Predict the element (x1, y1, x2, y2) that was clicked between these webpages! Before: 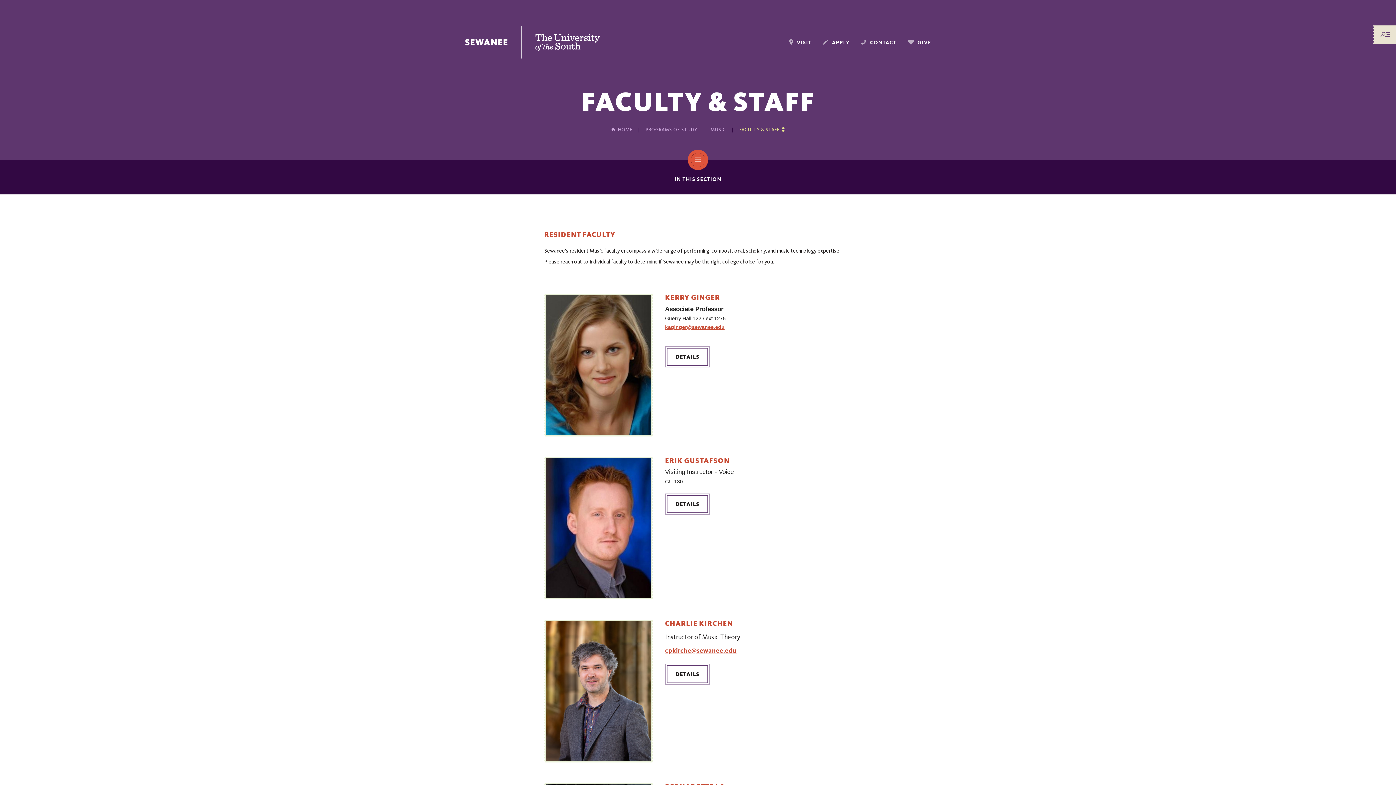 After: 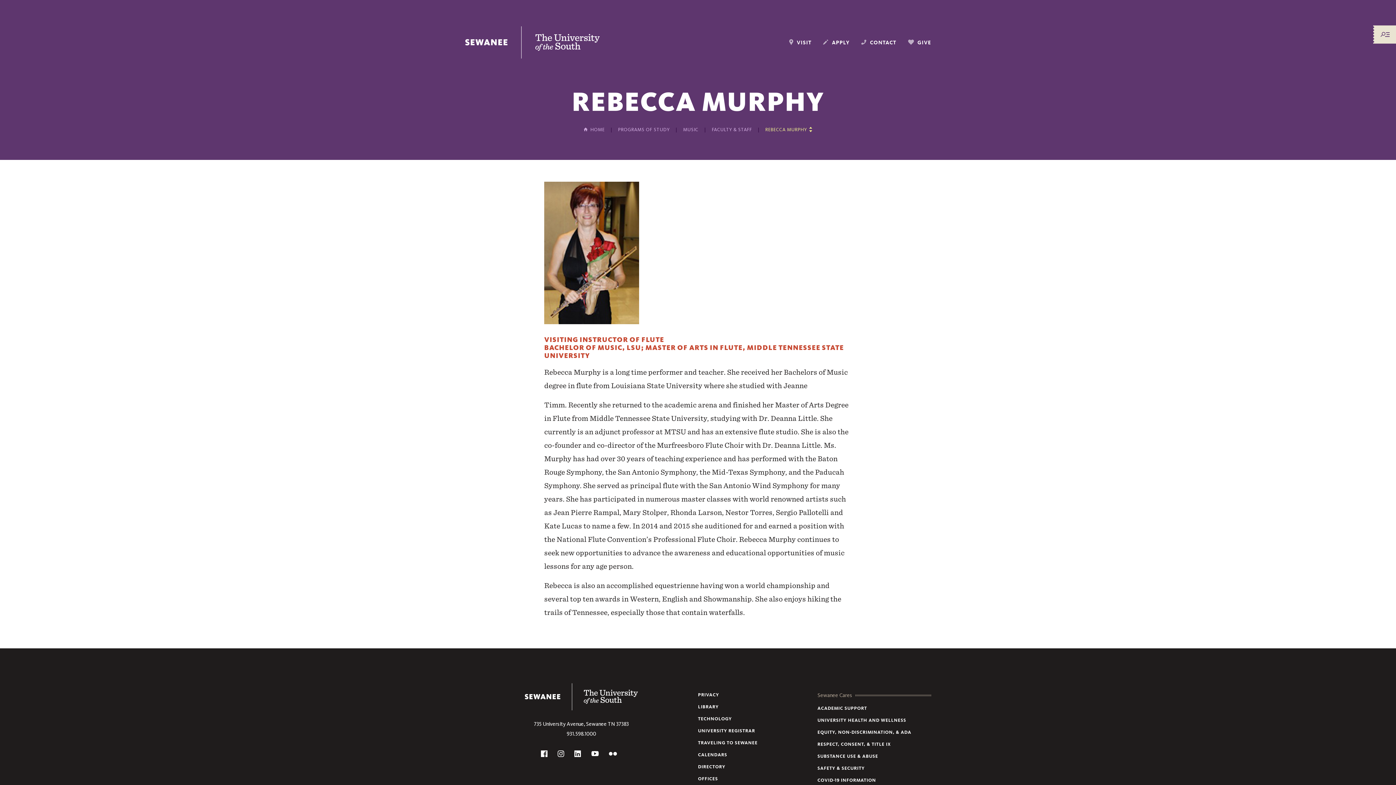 Action: label: REBECCA MURPHY bbox: (634, 196, 673, 219)